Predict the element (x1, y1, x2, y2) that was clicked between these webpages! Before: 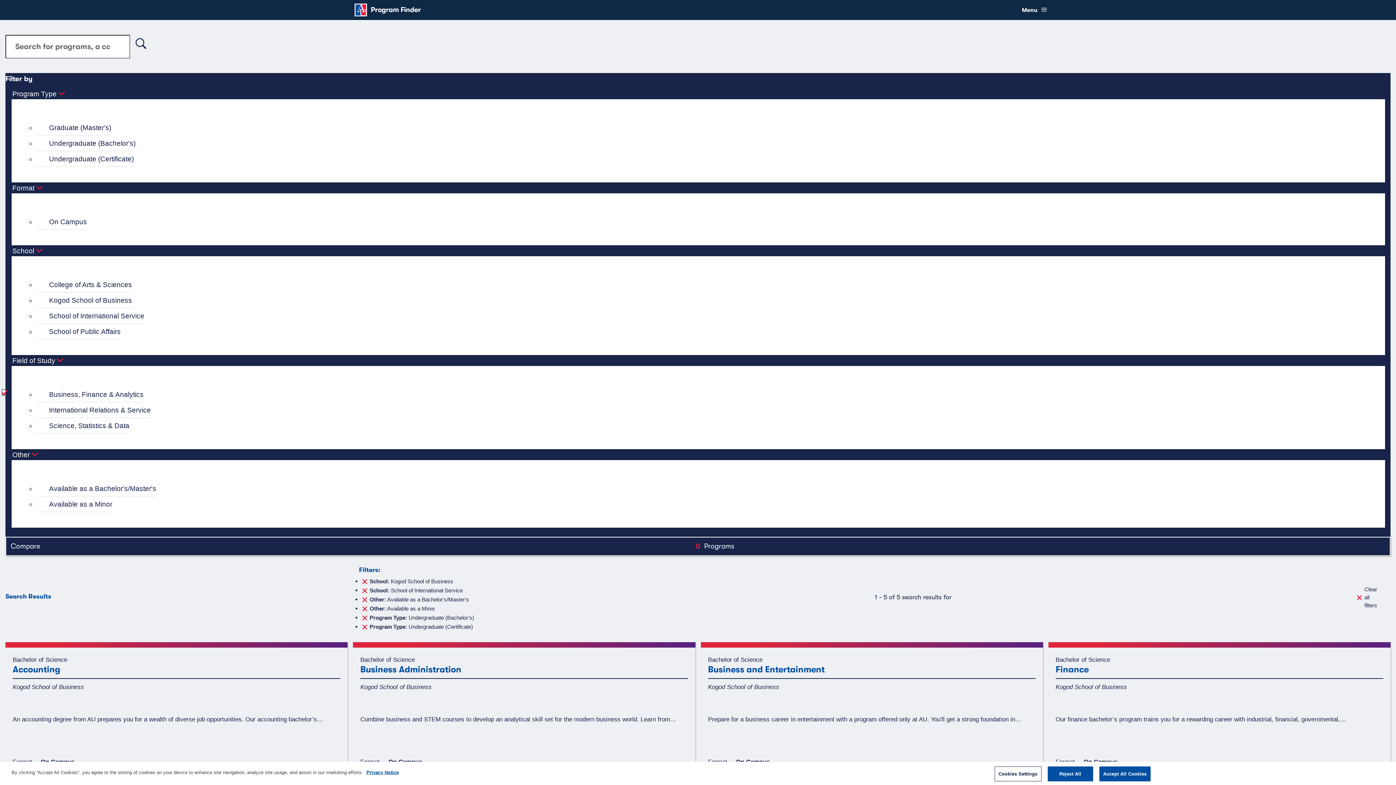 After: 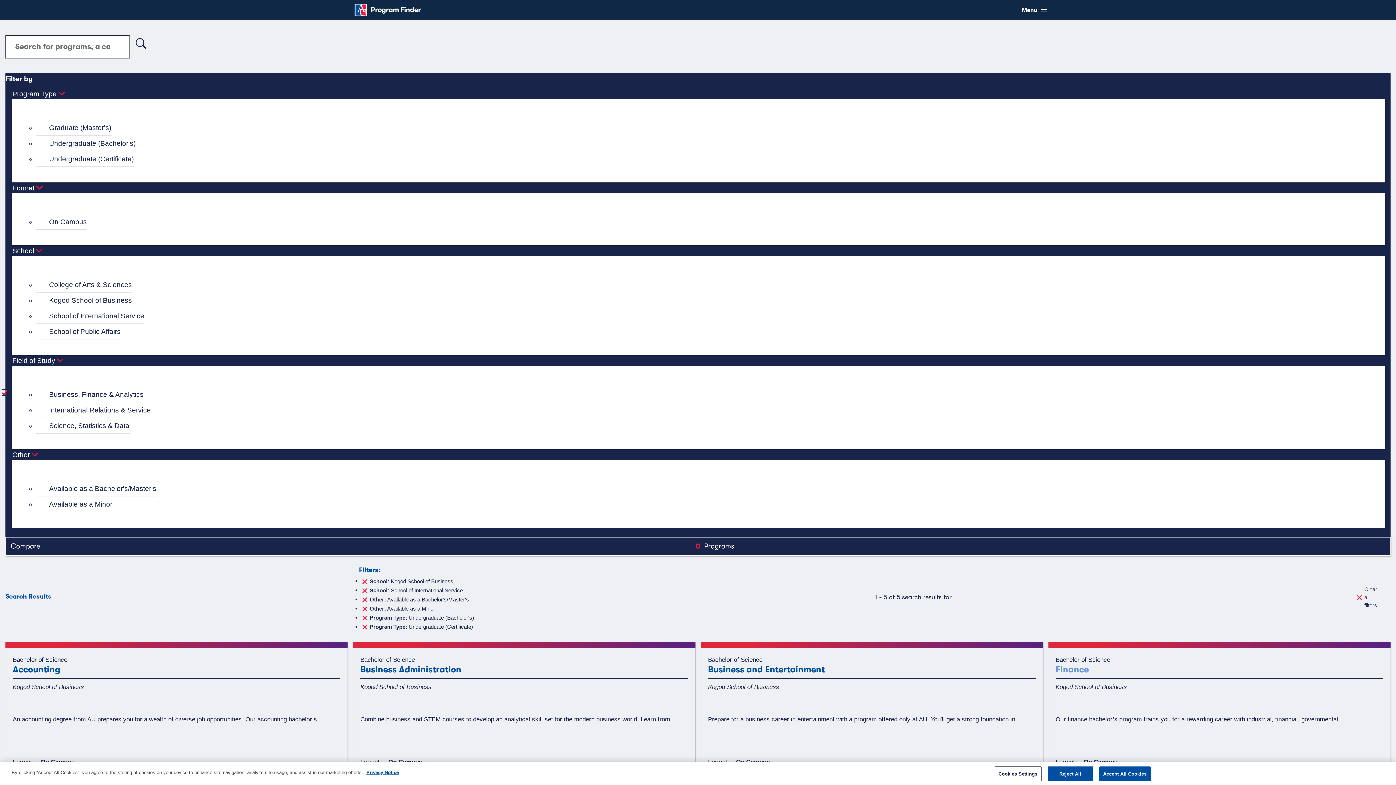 Action: label: Bachelor of Science
Finance bbox: (1055, 655, 1383, 679)